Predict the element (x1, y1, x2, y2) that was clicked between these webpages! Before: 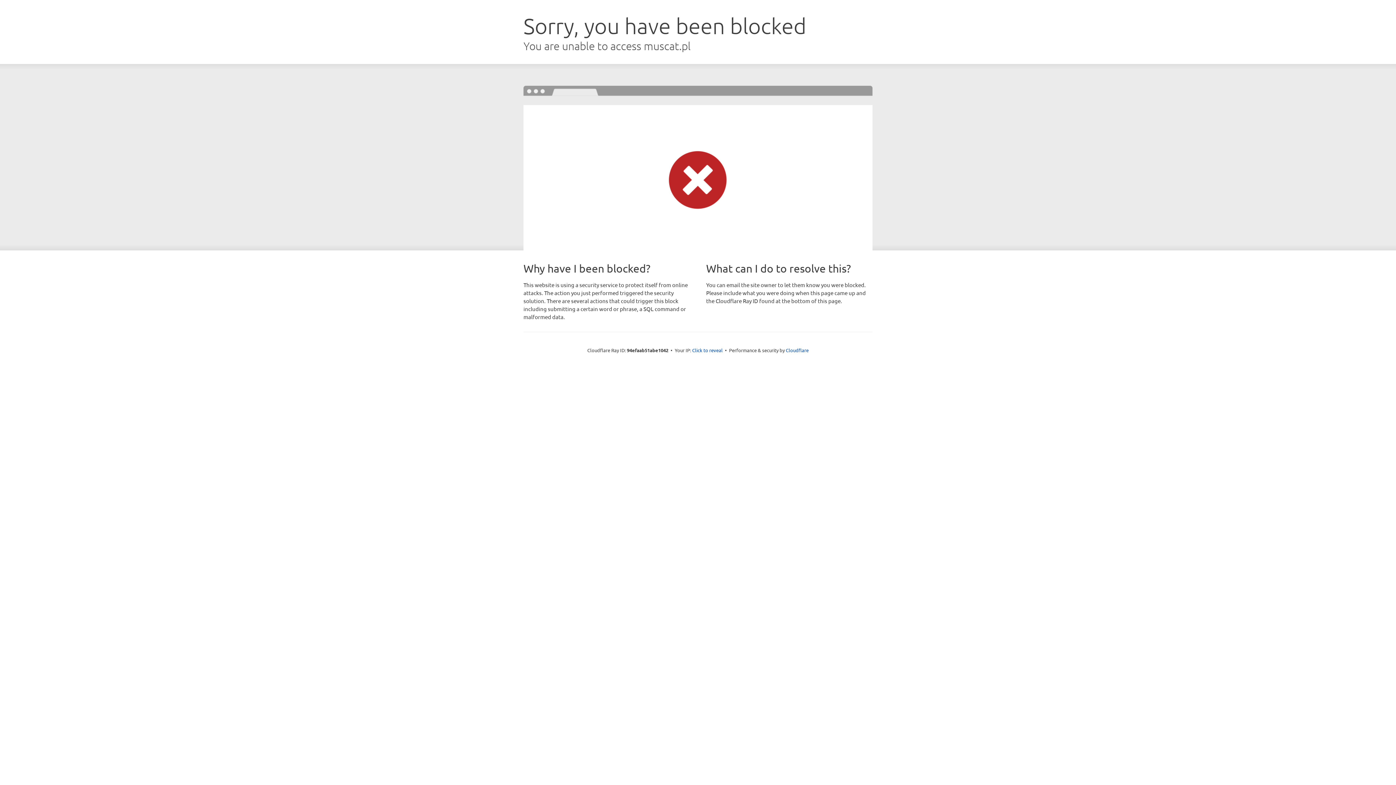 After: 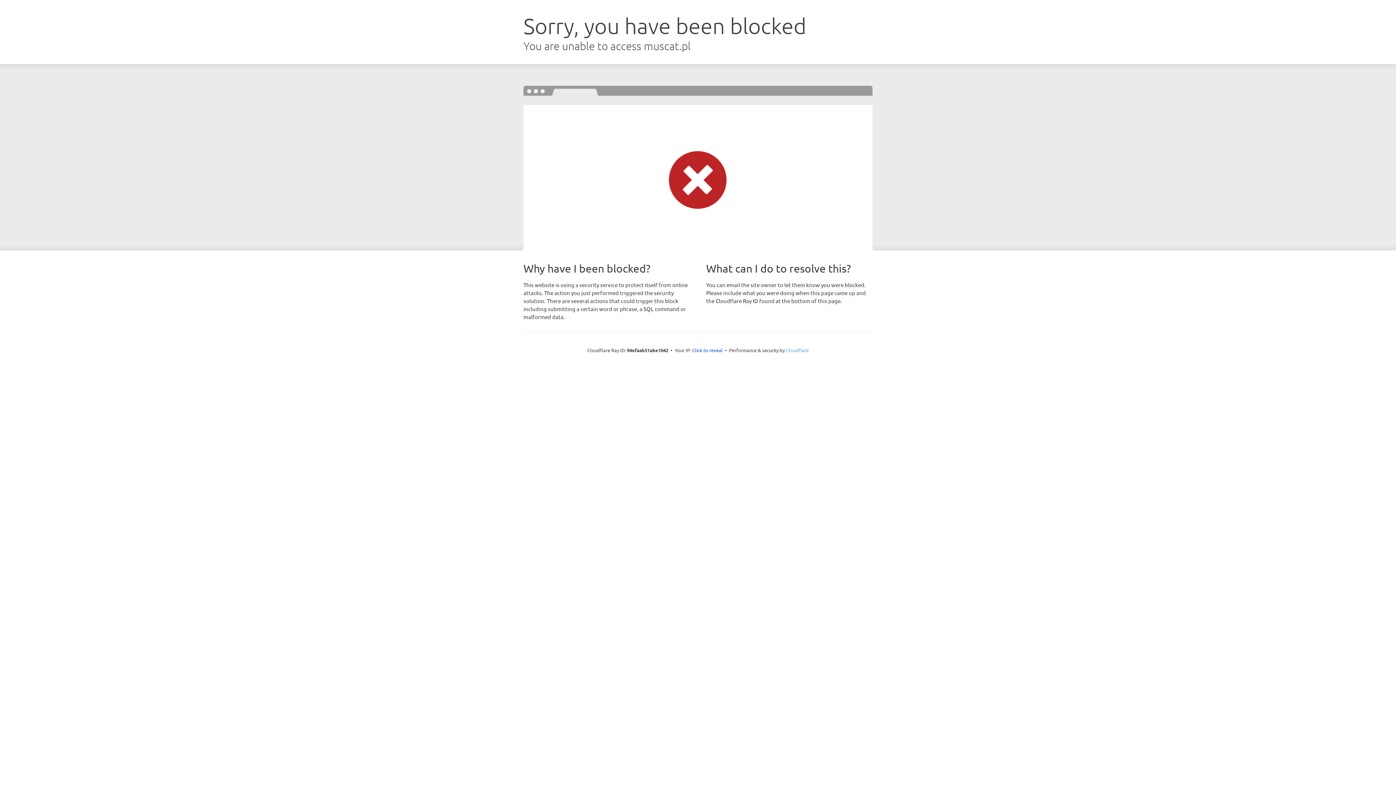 Action: bbox: (786, 347, 808, 353) label: Cloudflare